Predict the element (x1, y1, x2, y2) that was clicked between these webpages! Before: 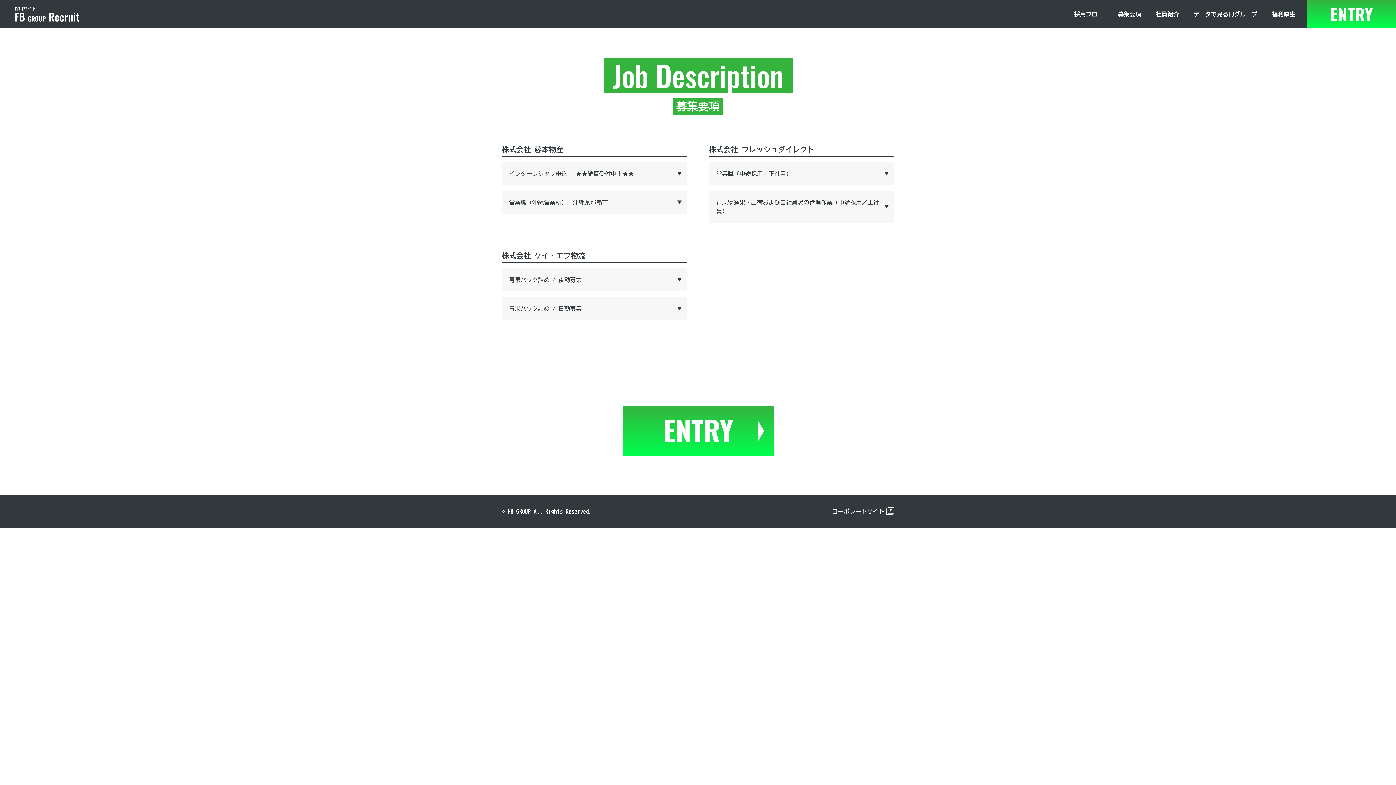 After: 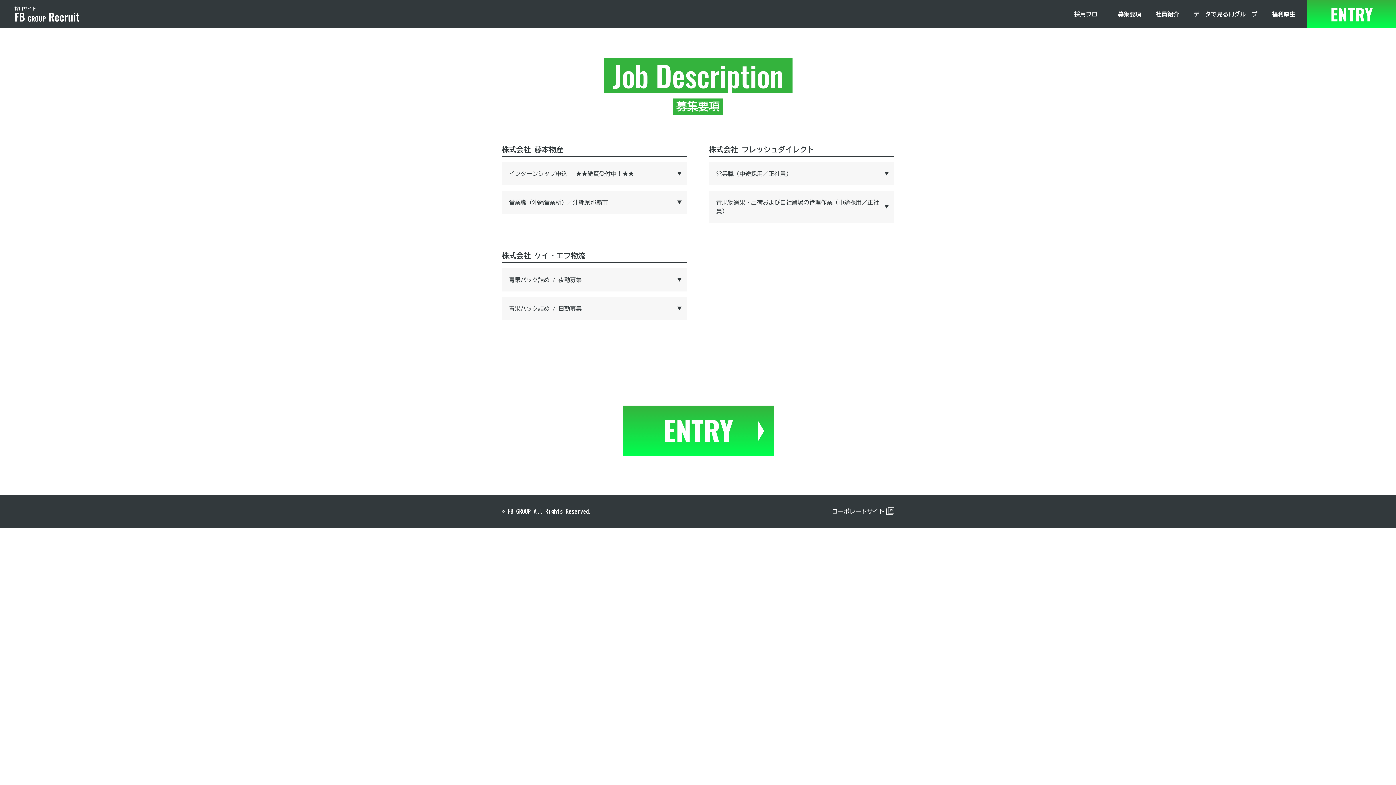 Action: bbox: (832, 508, 894, 514) label: コーポレートサイト